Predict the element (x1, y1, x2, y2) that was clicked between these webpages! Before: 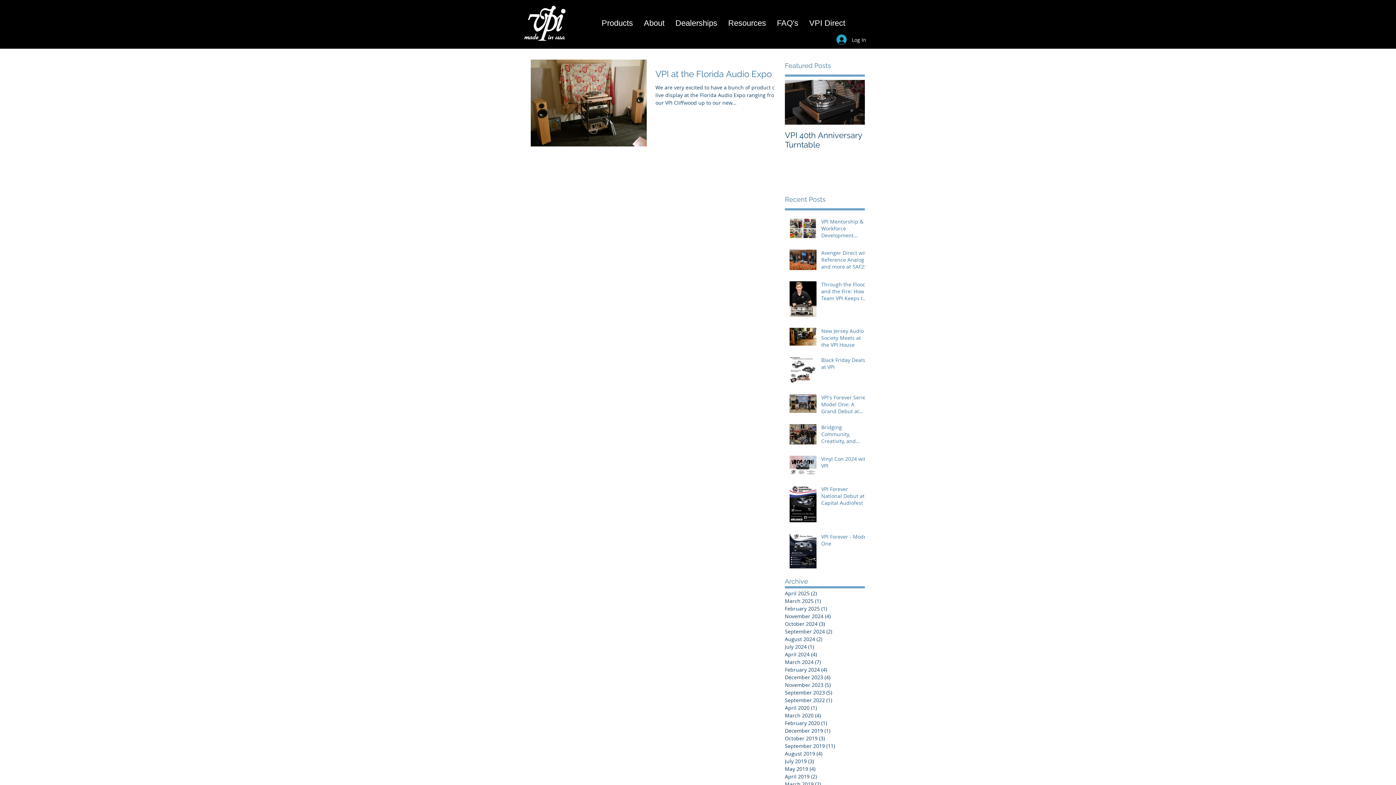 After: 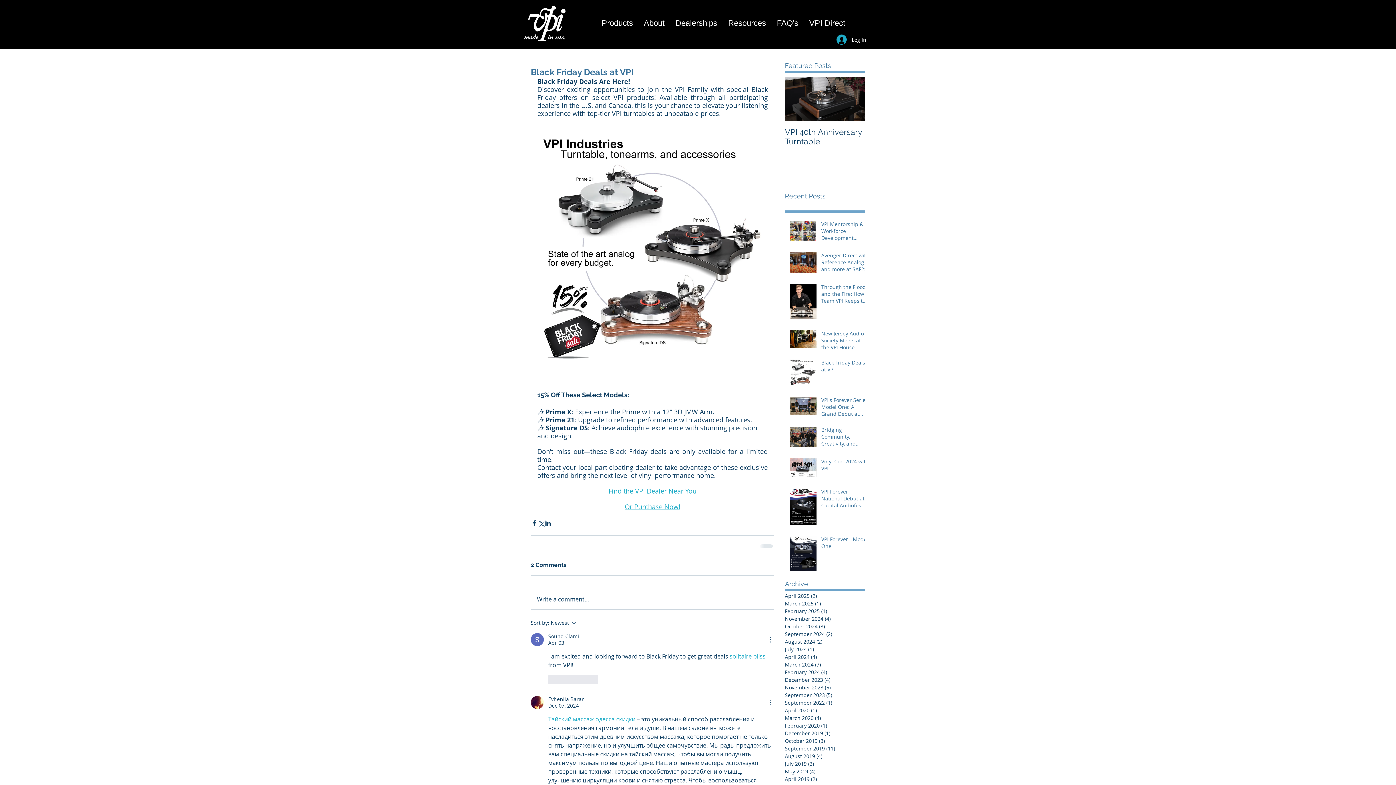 Action: bbox: (821, 356, 869, 373) label: Black Friday Deals at VPI